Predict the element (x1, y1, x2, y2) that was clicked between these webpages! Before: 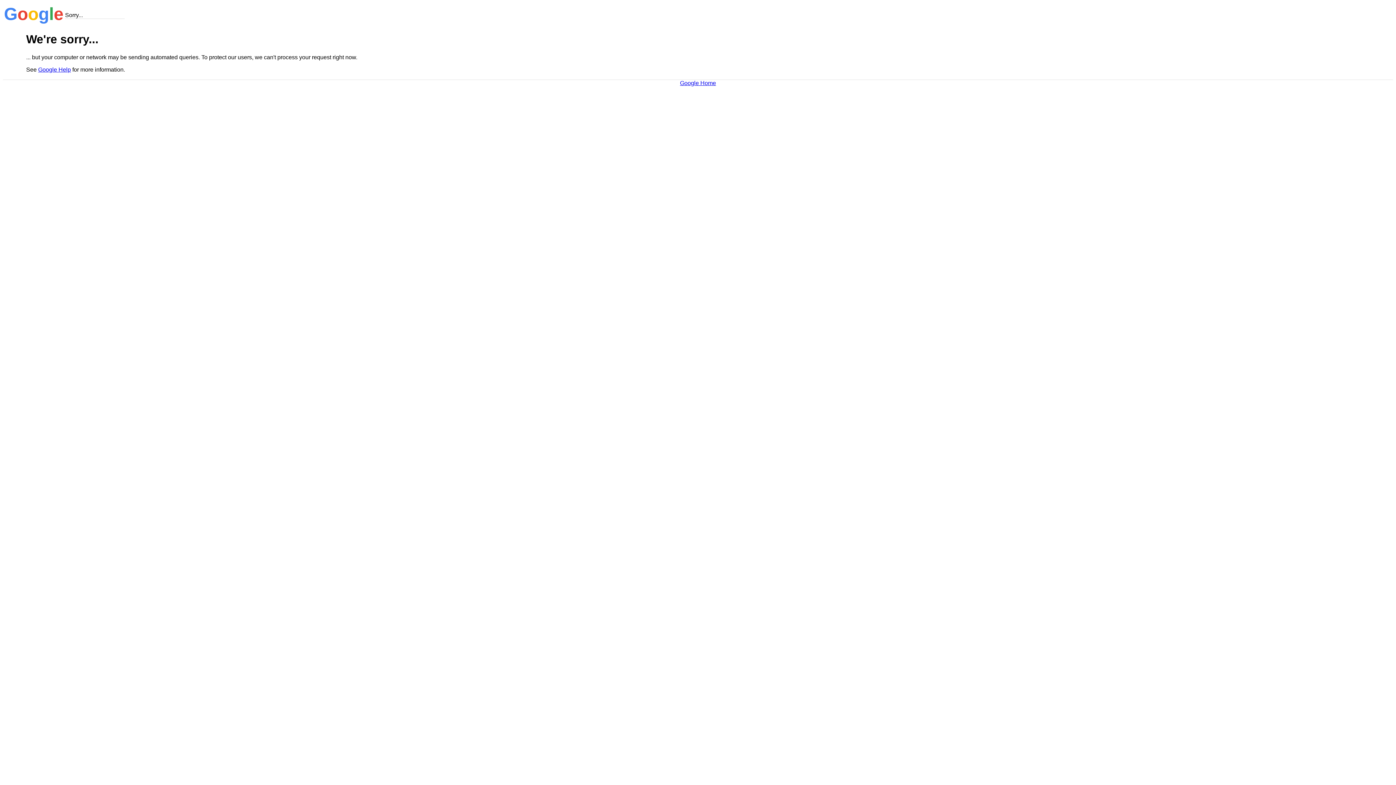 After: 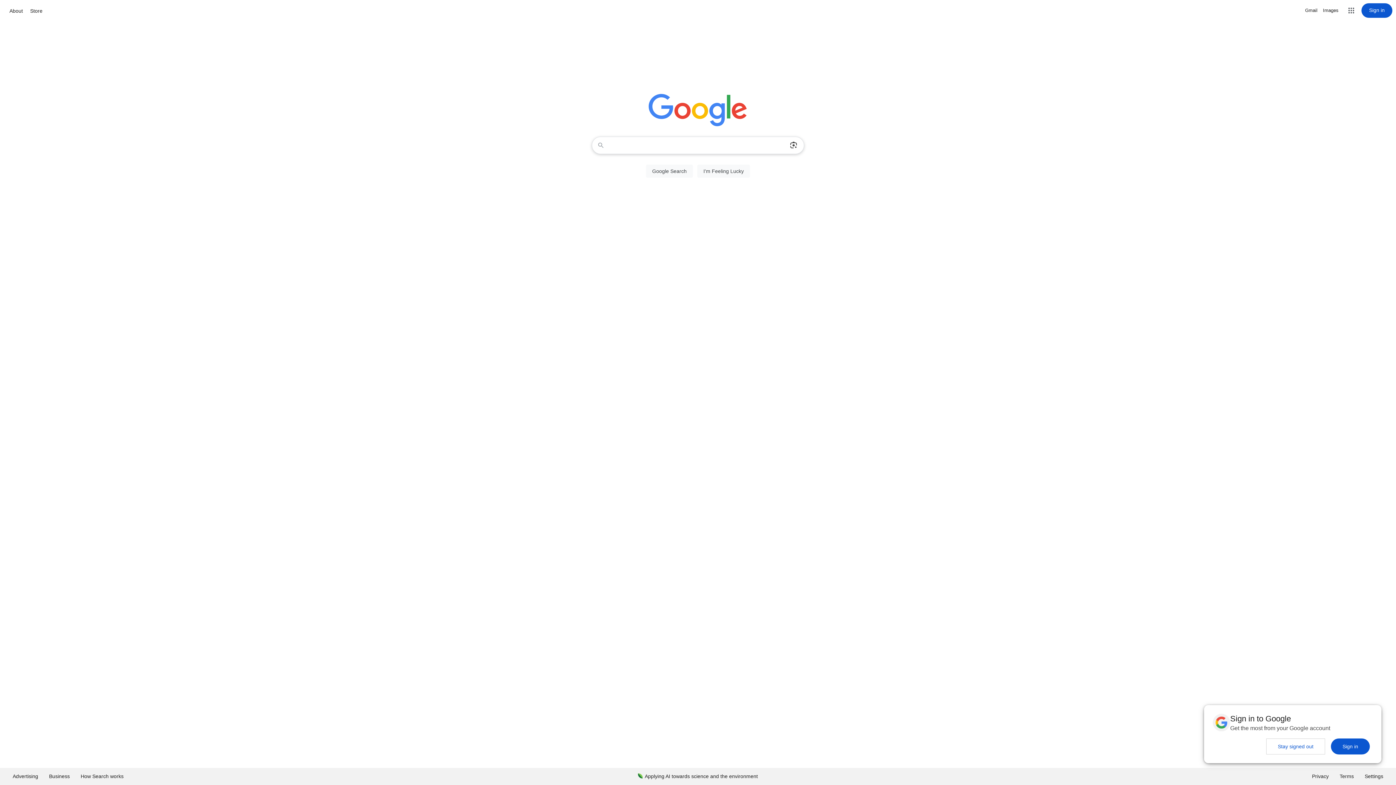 Action: label: Google Home bbox: (680, 79, 716, 86)